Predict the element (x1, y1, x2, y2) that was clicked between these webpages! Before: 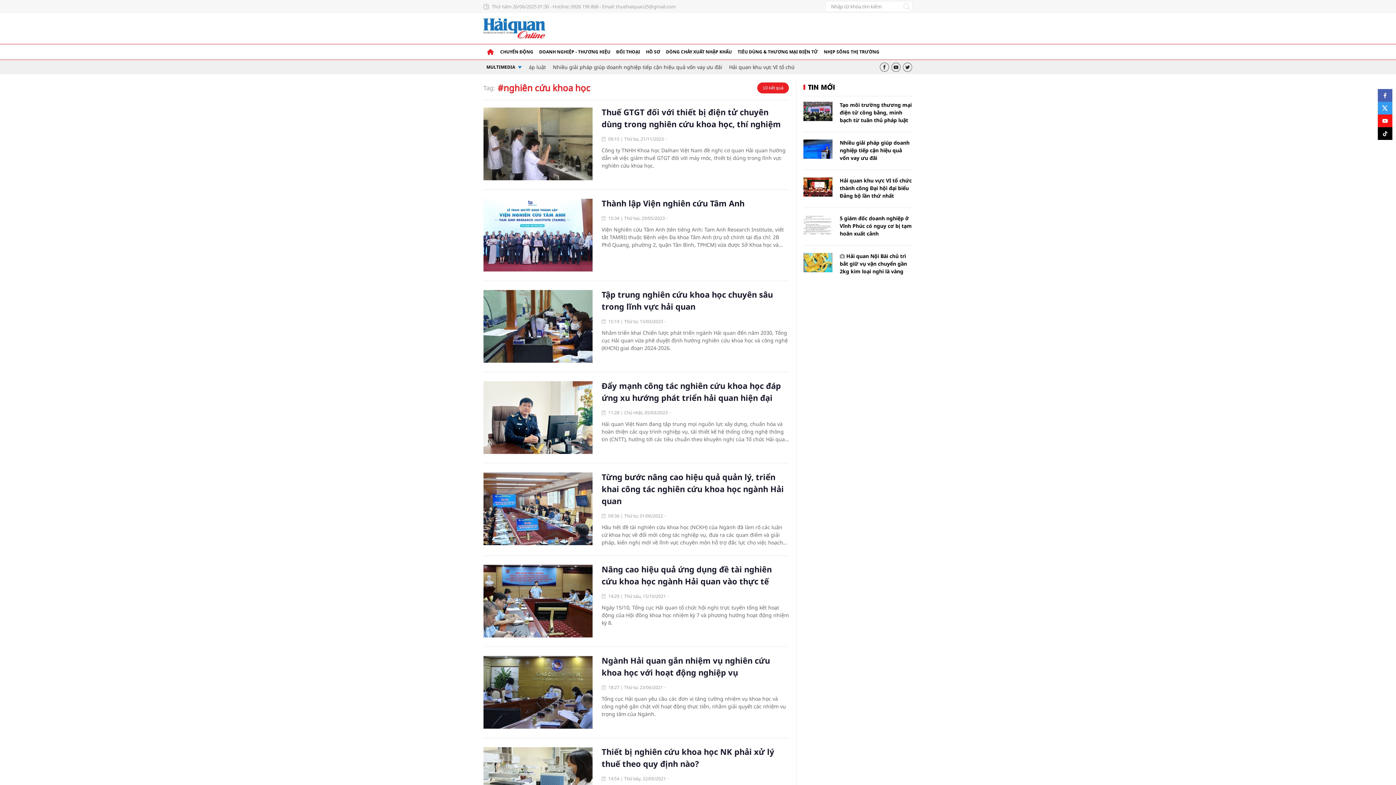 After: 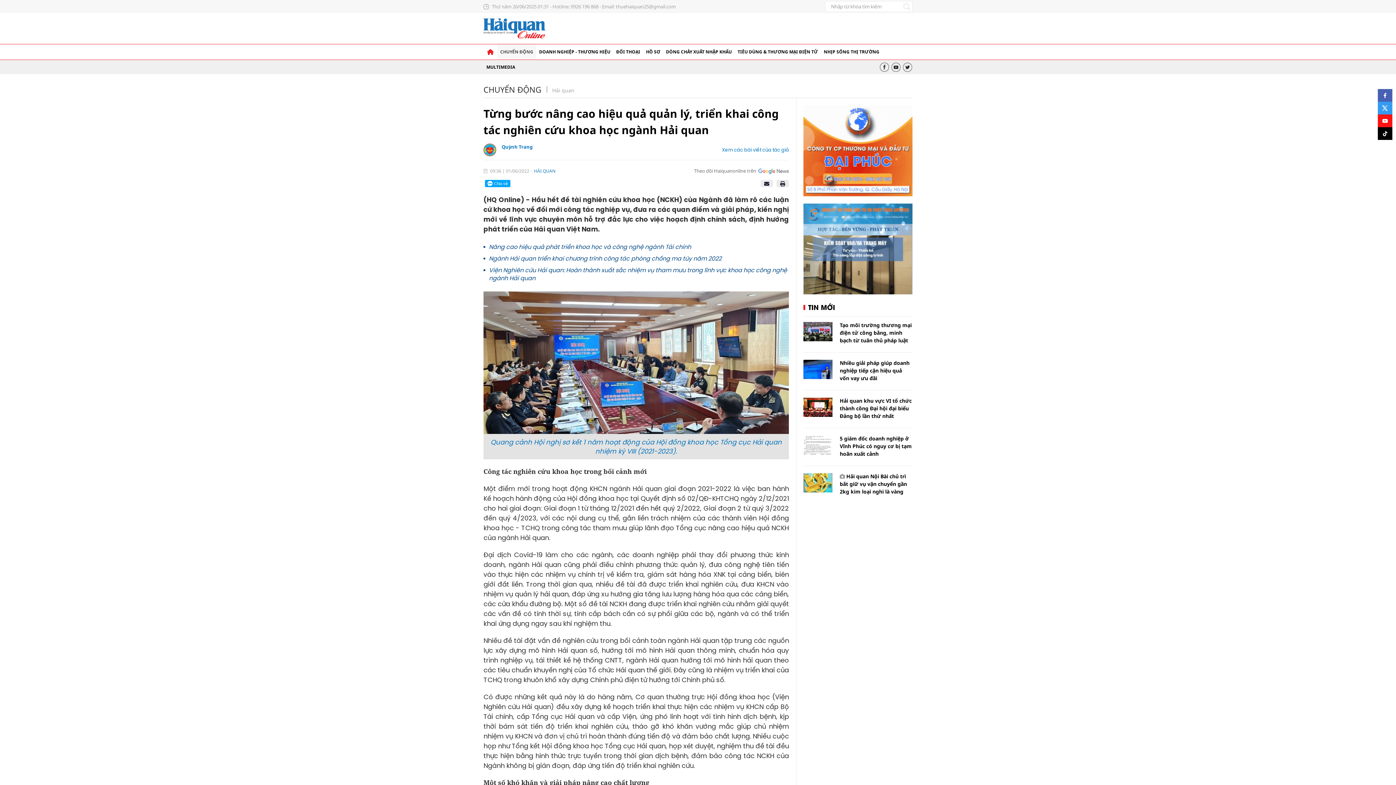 Action: bbox: (601, 471, 784, 506) label: Từng bước nâng cao hiệu quả quản lý, triển khai công tác nghiên cứu khoa học ngành Hải quan